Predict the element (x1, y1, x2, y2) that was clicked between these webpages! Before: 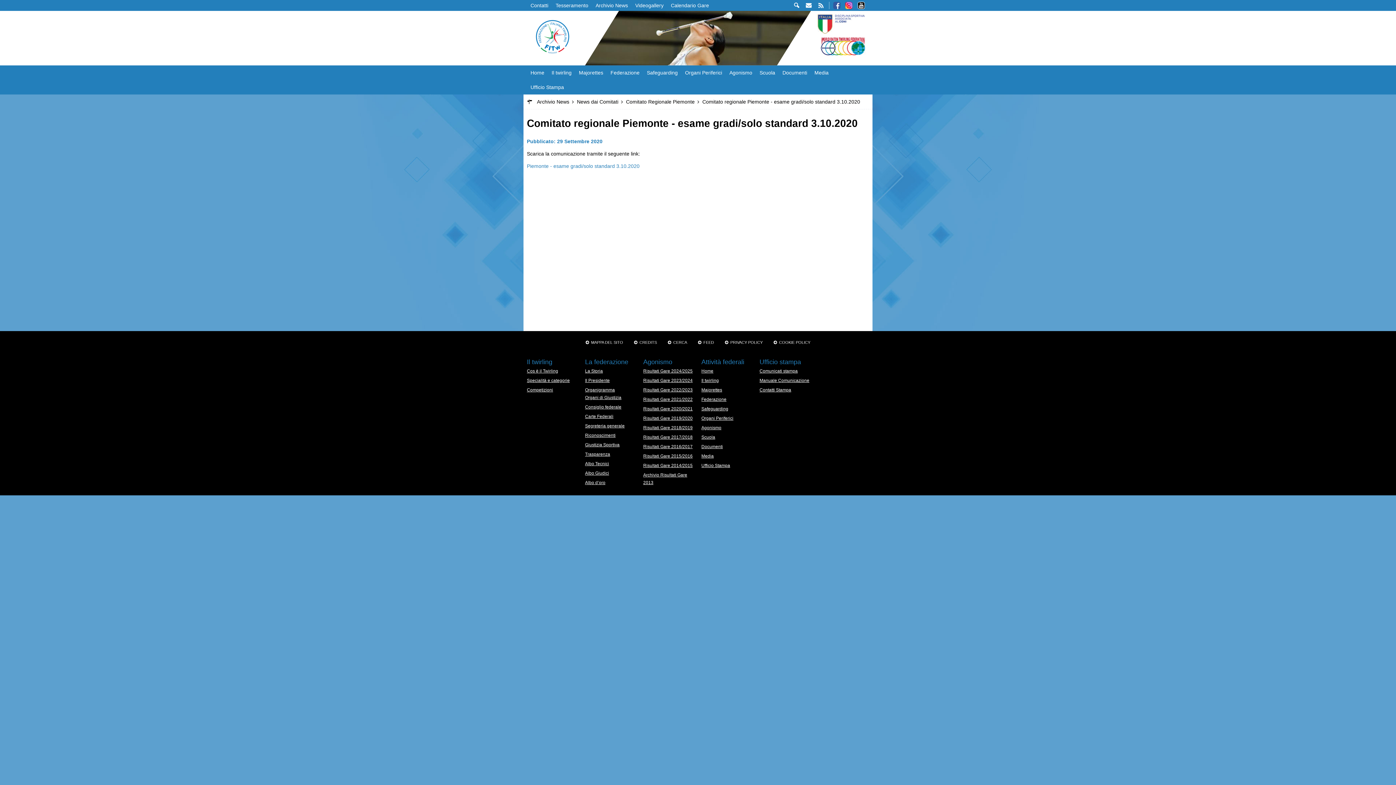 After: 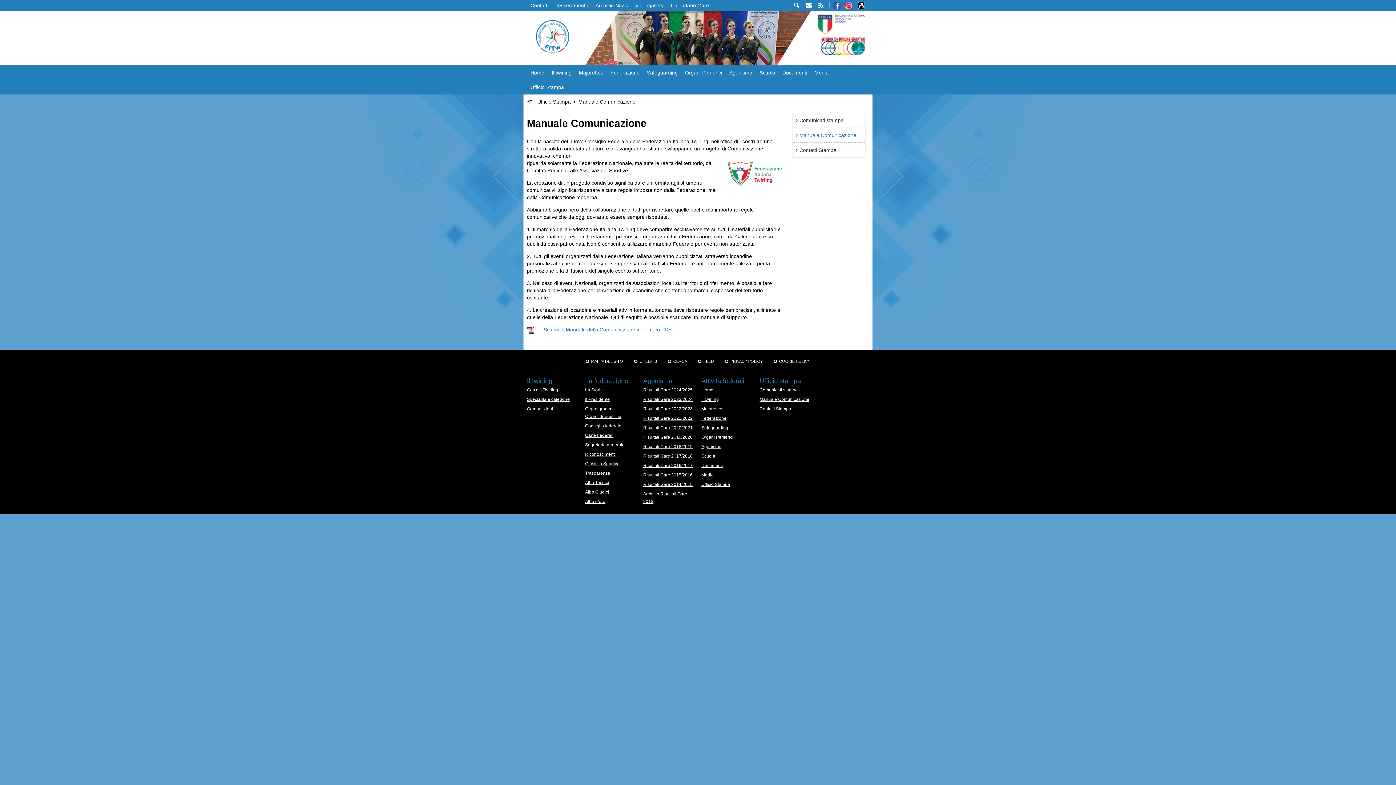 Action: bbox: (759, 378, 809, 383) label: Manuale Comunicazione